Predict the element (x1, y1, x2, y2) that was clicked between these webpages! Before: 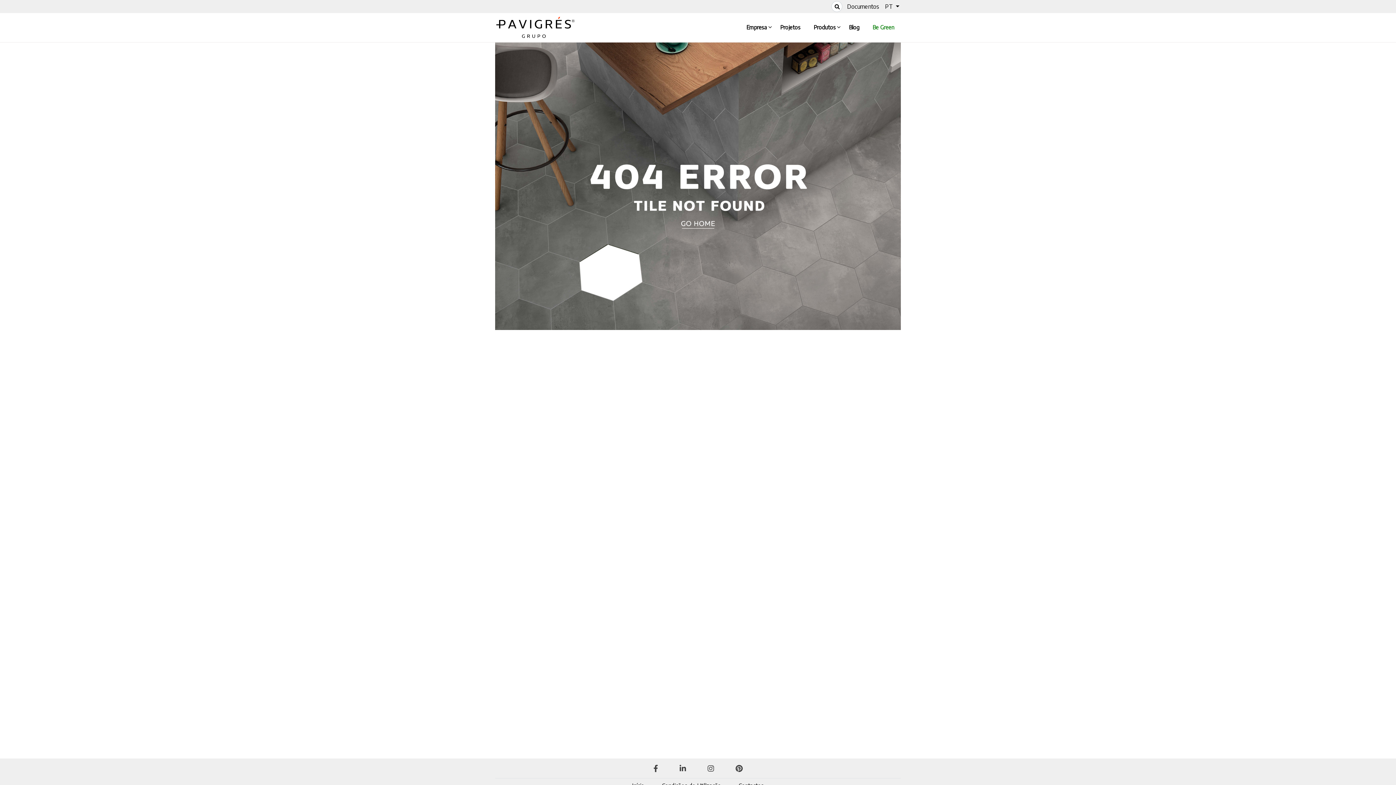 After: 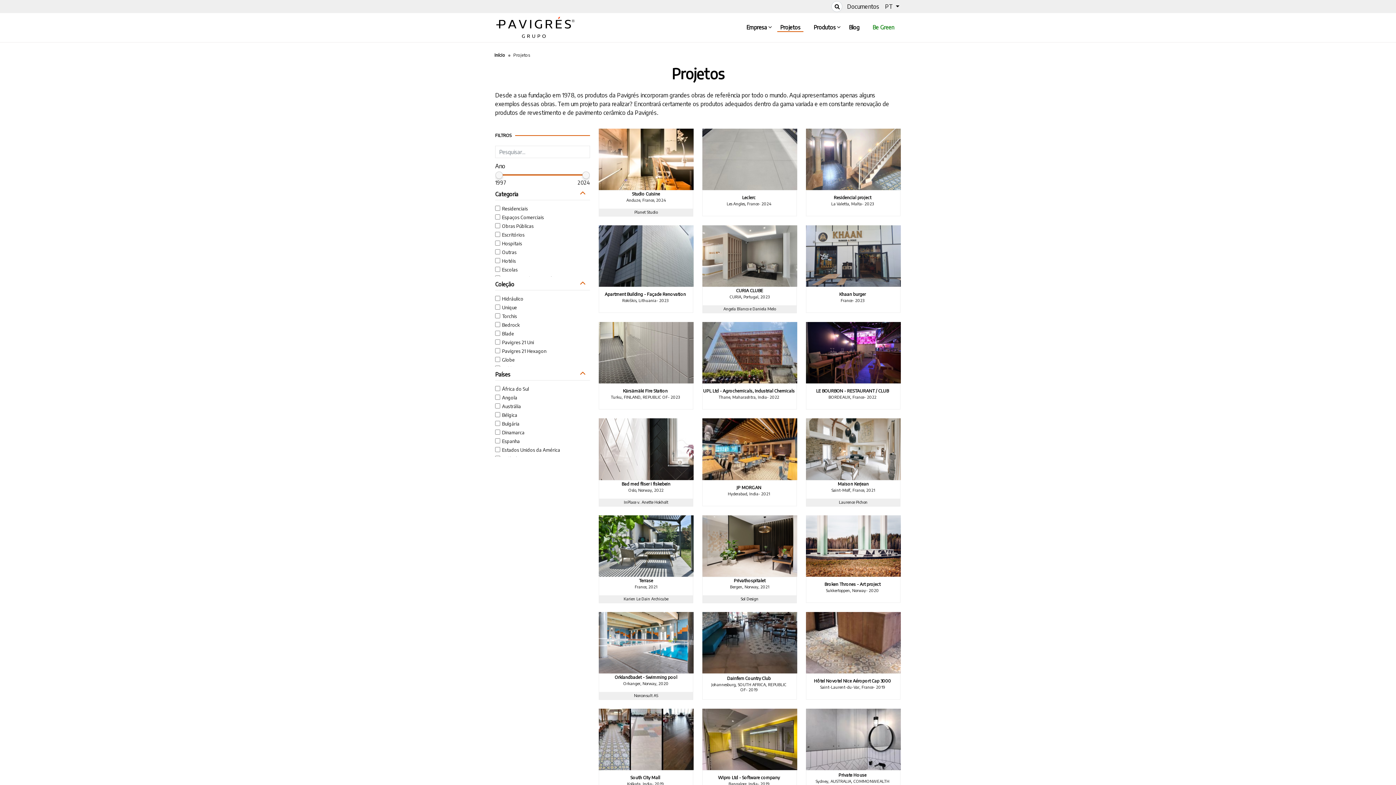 Action: bbox: (777, 20, 803, 34) label: Projetos
()